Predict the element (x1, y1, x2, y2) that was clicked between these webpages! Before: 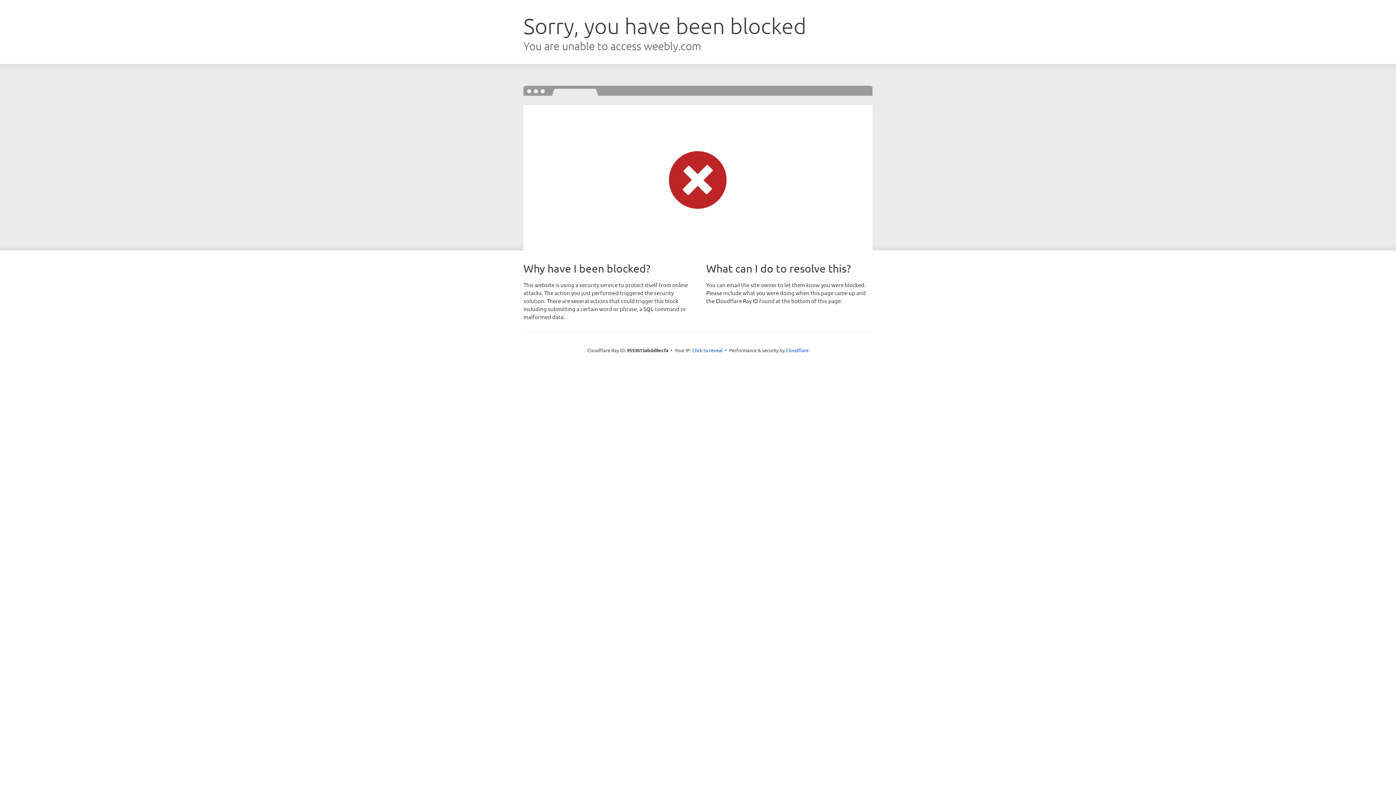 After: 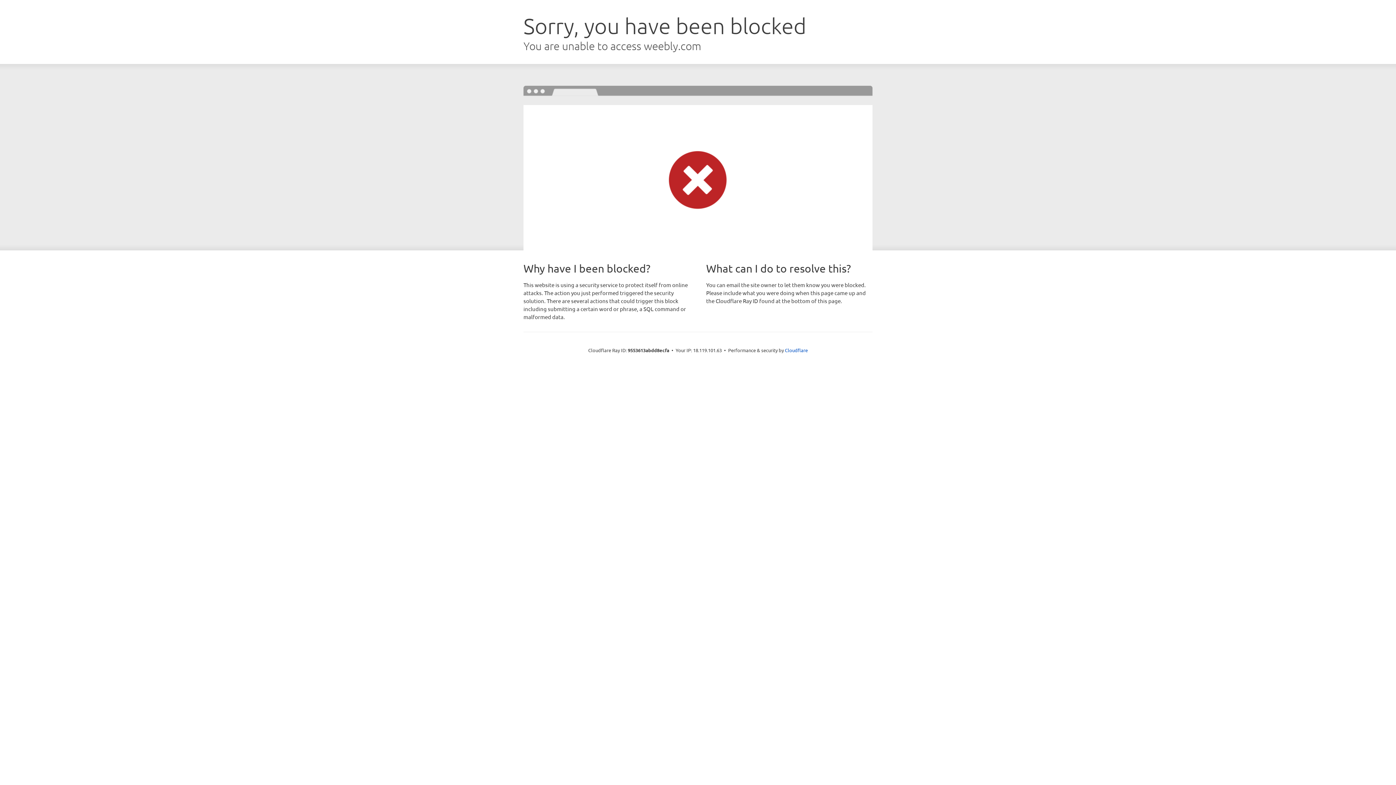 Action: bbox: (692, 346, 722, 353) label: Click to reveal